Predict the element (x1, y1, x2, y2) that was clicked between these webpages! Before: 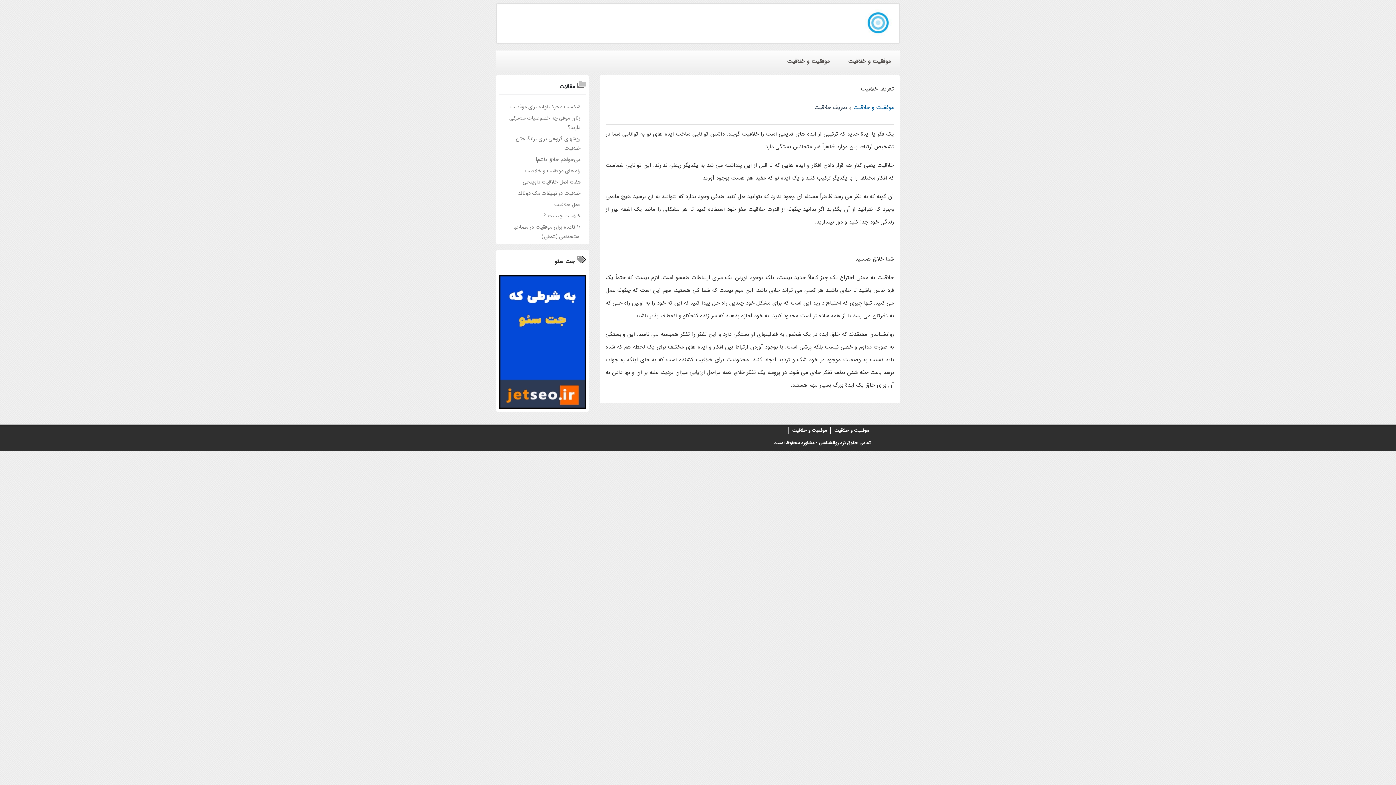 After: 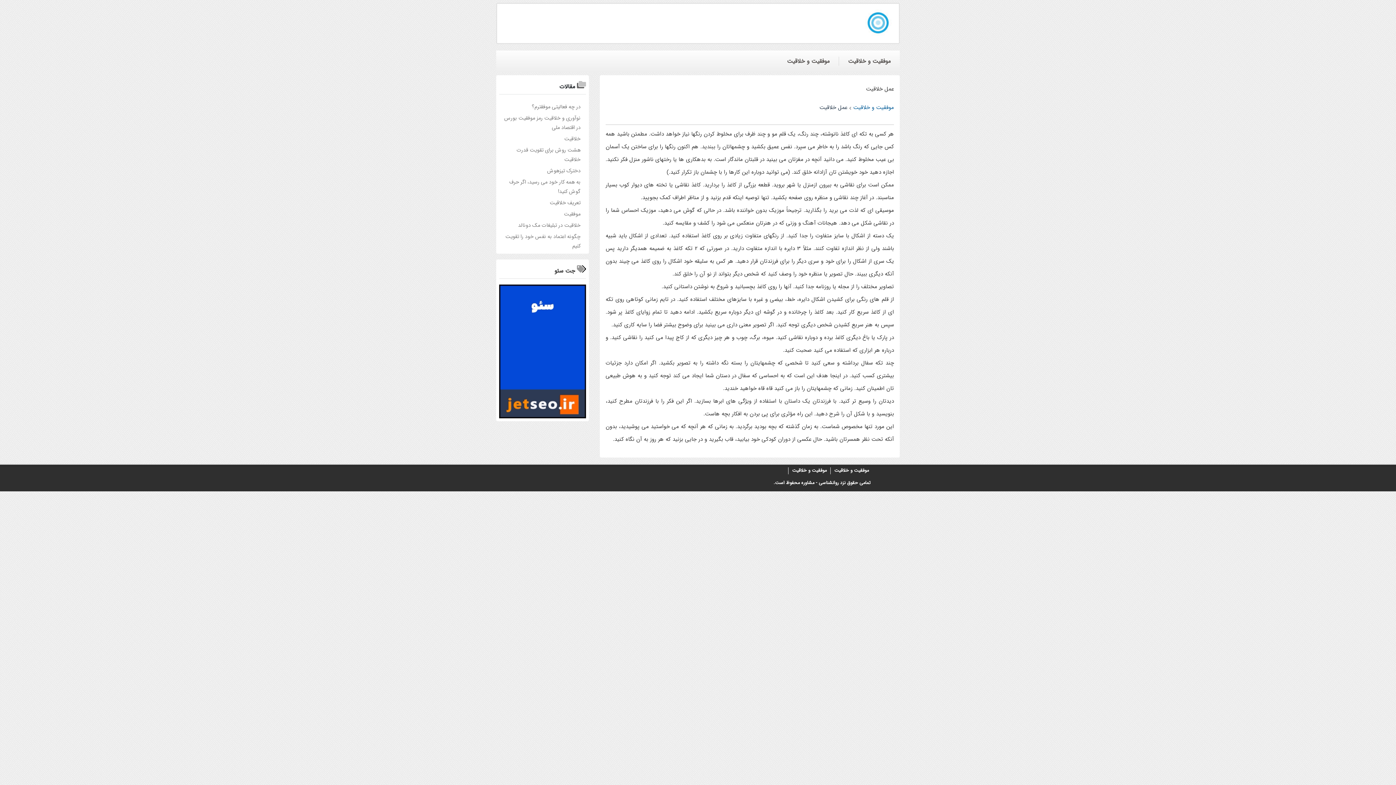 Action: bbox: (554, 200, 580, 209) label: عمل خلاقيت